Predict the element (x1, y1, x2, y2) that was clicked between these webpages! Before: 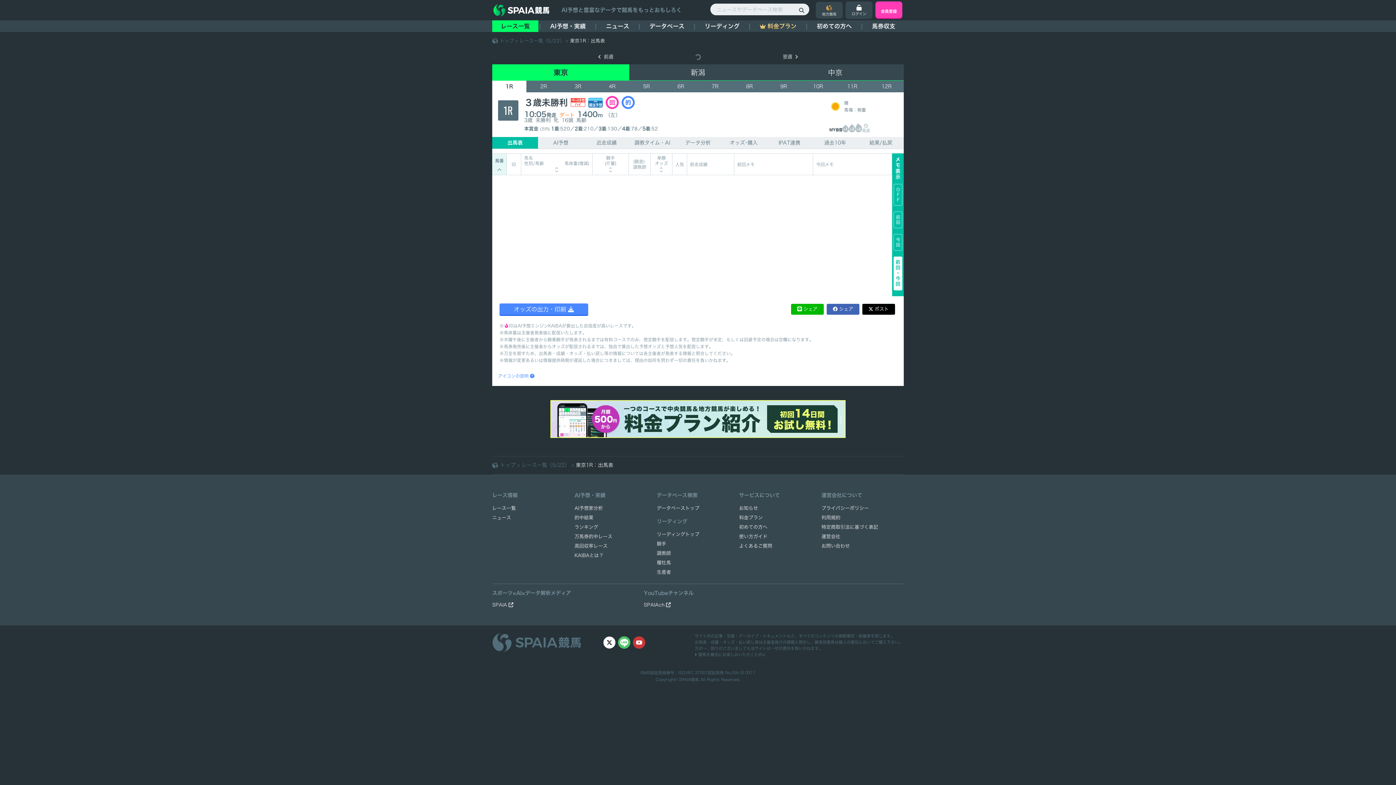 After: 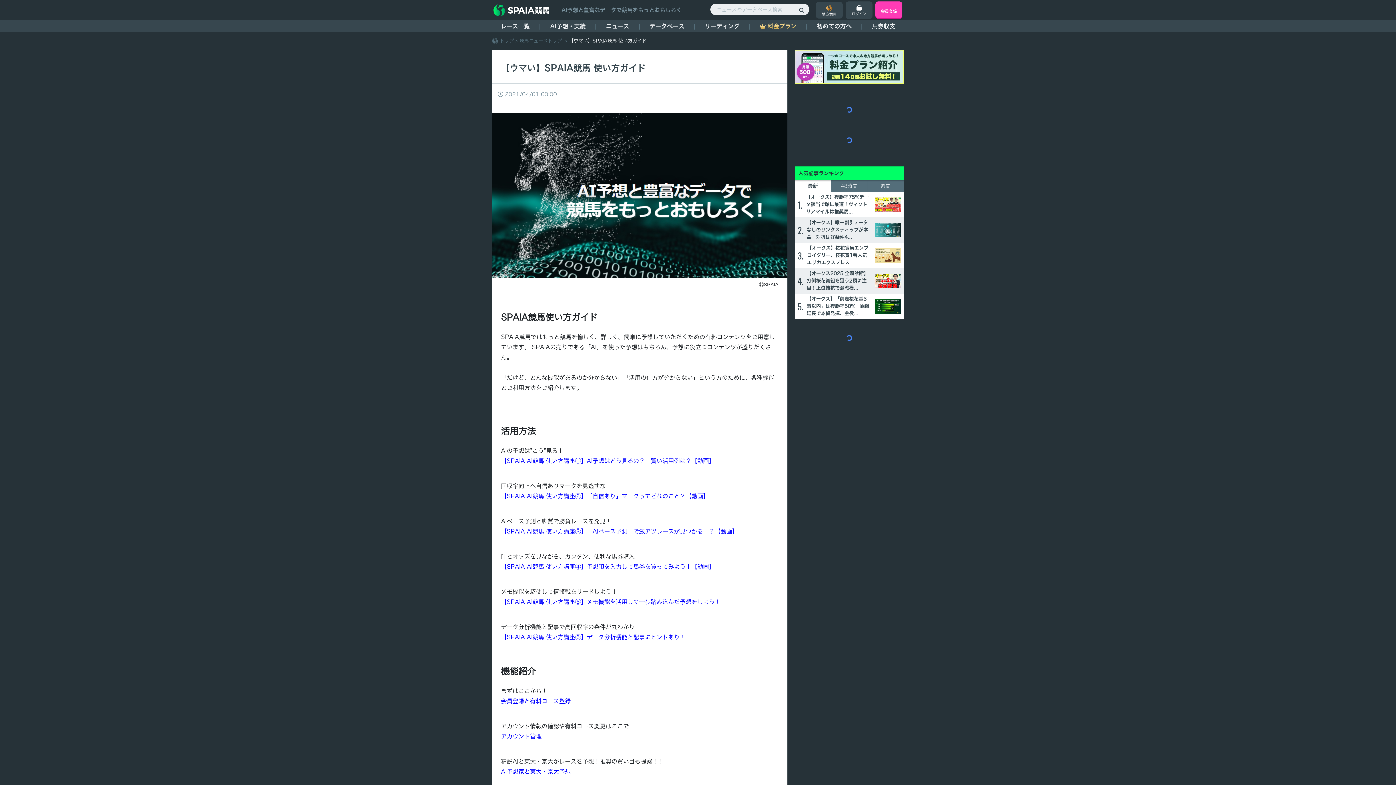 Action: bbox: (739, 532, 767, 541) label: 使い方ガイド